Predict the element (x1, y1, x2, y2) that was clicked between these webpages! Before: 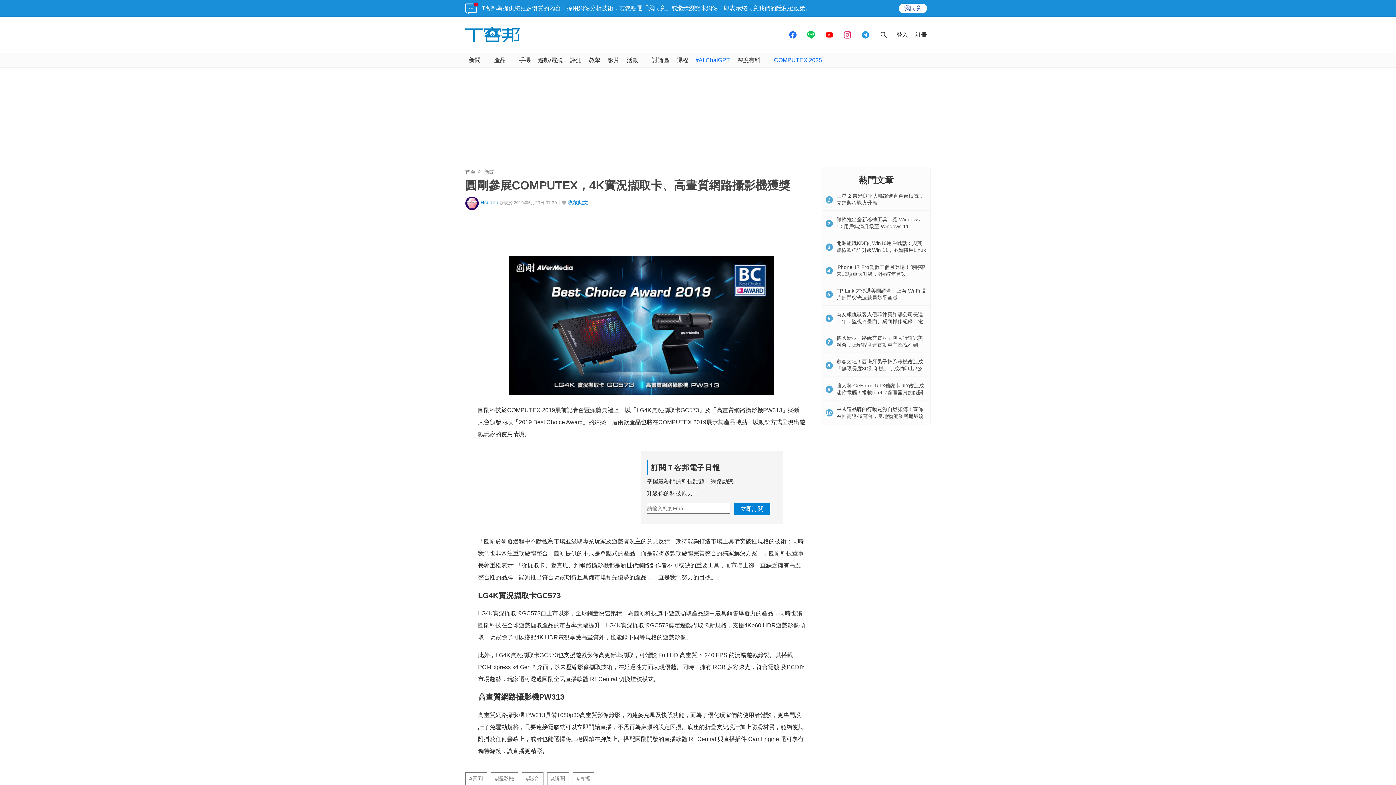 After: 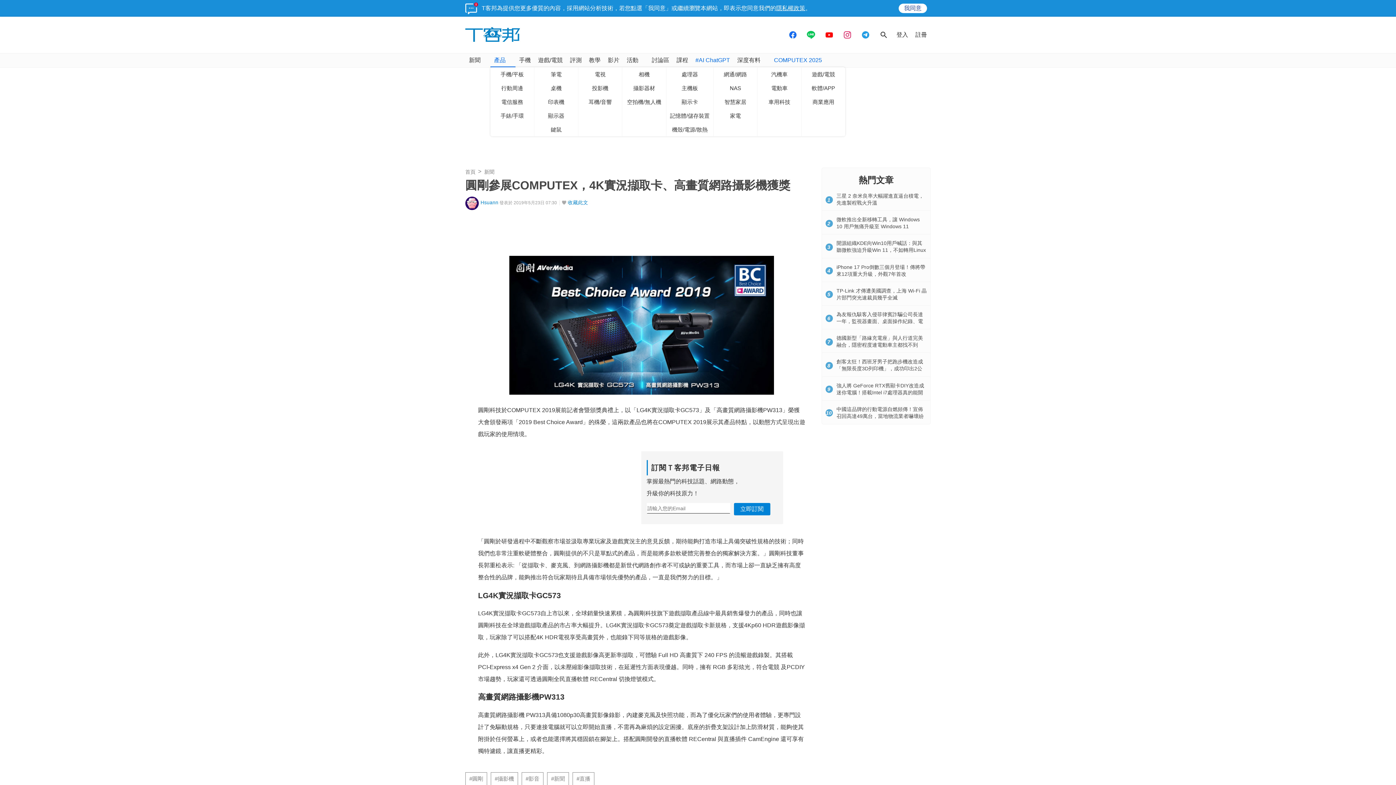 Action: label: 產品 bbox: (490, 53, 515, 67)